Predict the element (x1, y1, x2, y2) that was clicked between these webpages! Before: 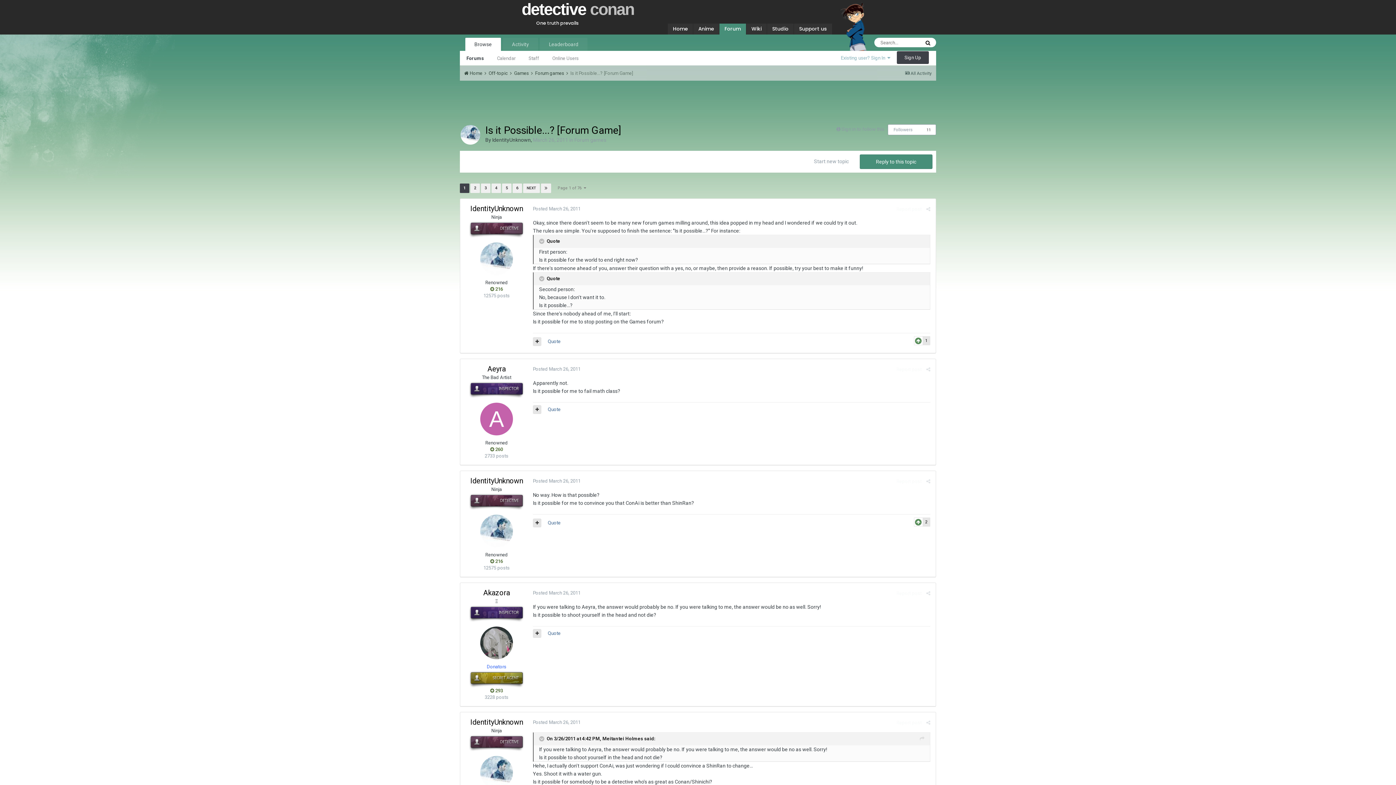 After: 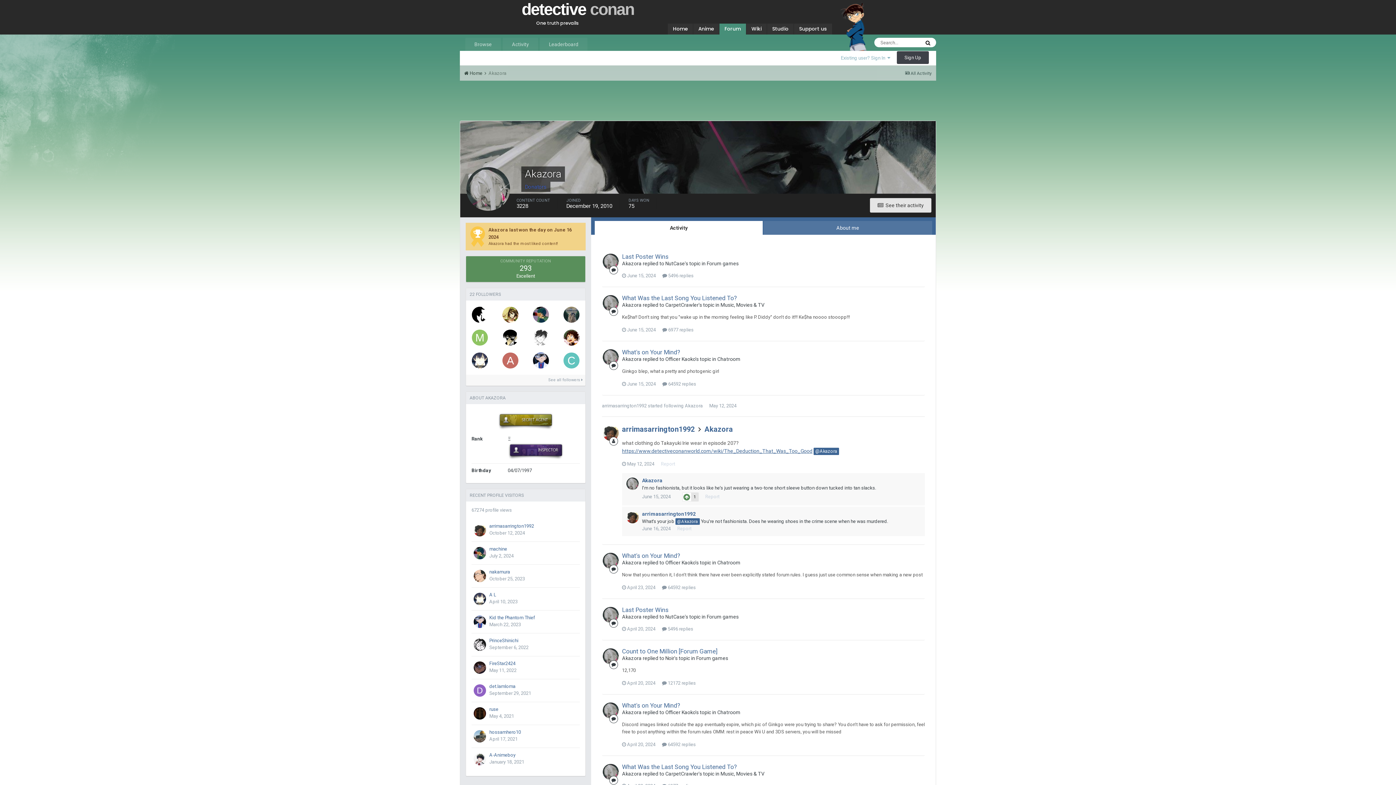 Action: bbox: (480, 626, 513, 659)